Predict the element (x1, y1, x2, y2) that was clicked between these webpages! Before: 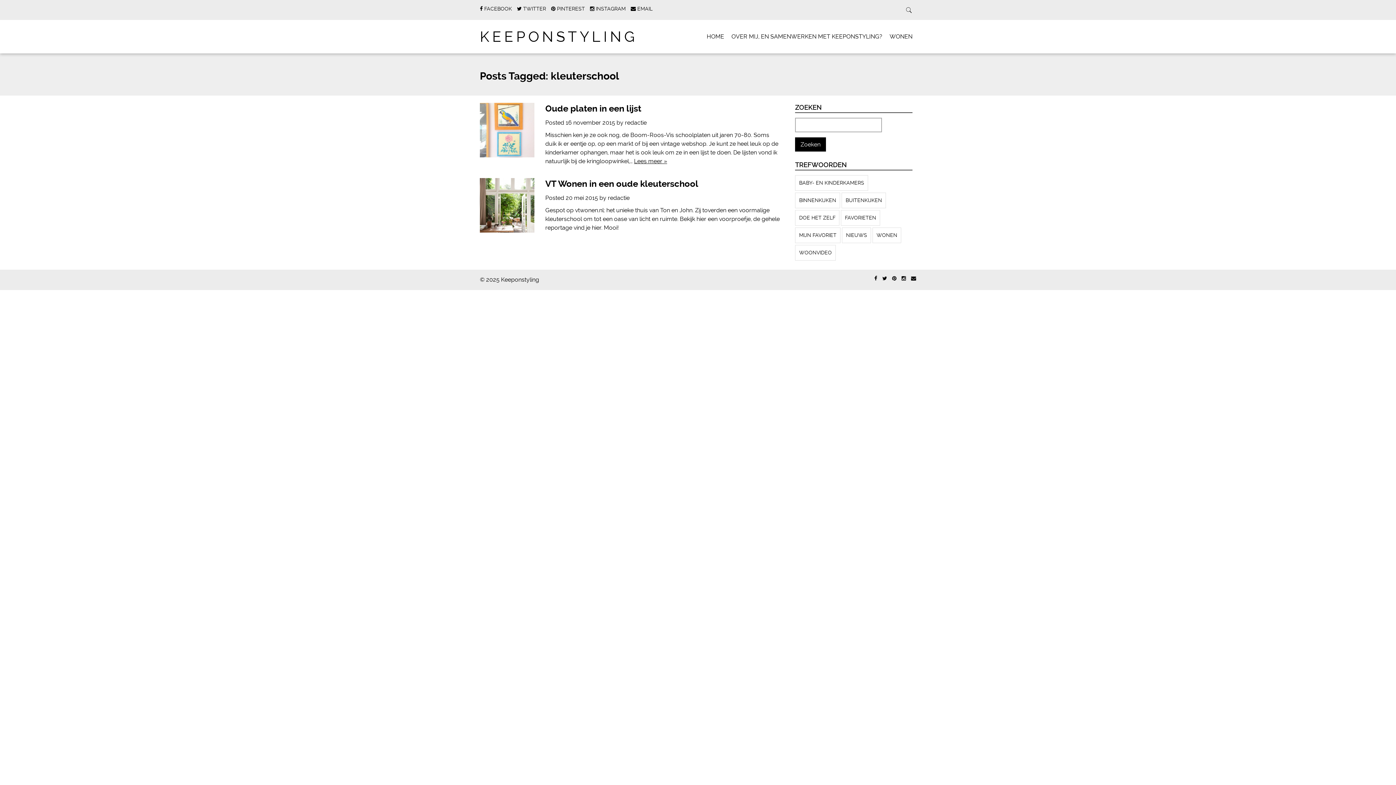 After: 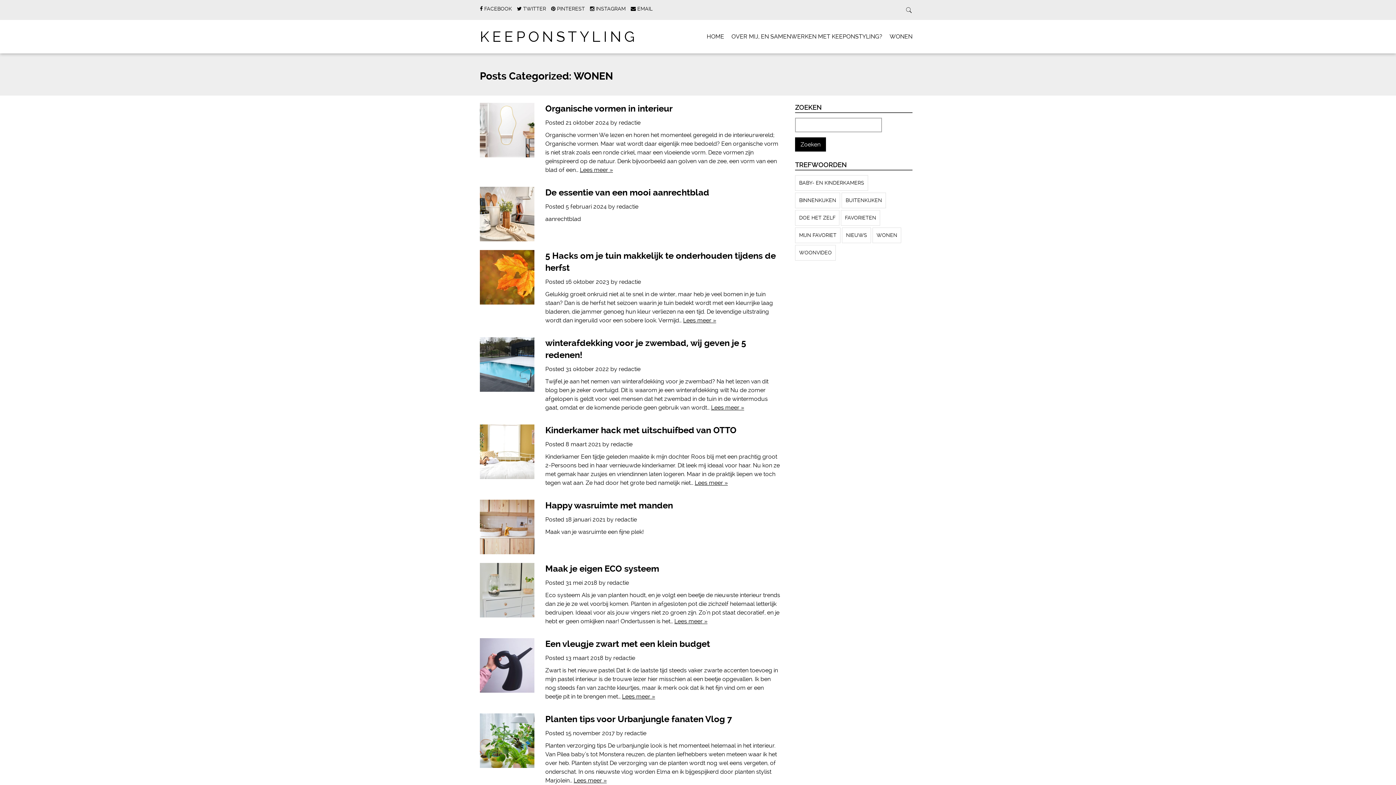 Action: bbox: (872, 227, 901, 243) label: WONEN (40 items)